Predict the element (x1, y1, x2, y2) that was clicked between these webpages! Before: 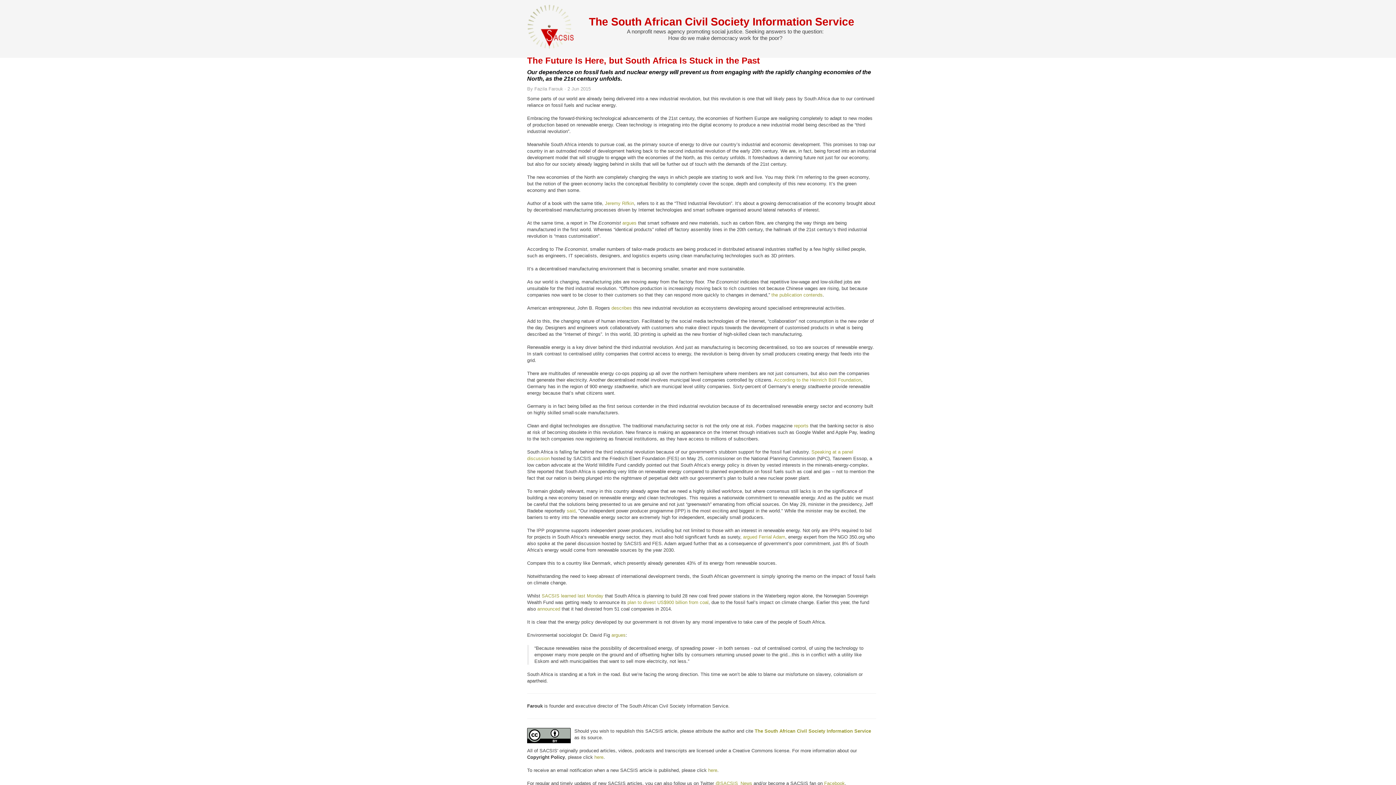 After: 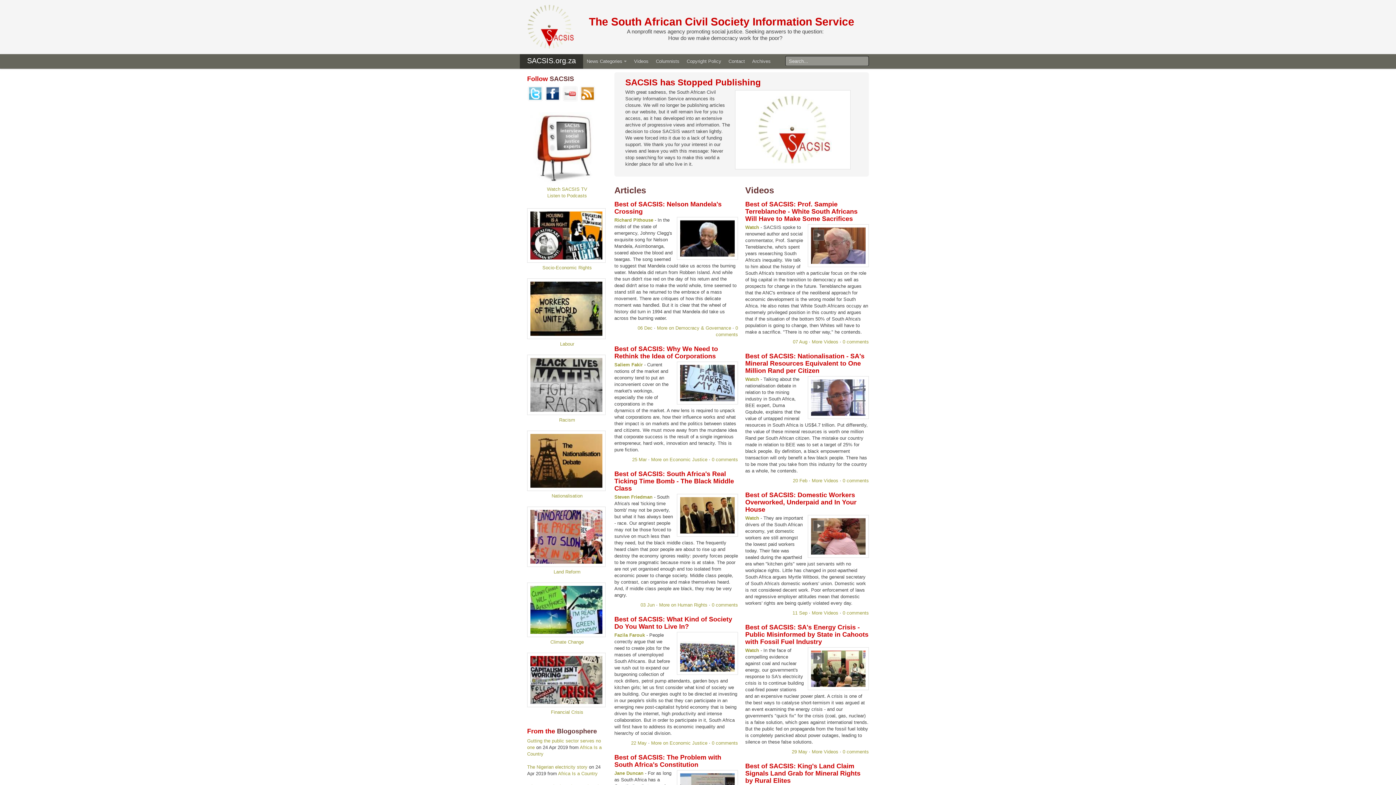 Action: bbox: (754, 728, 871, 734) label: The South African Civil Society Information Service